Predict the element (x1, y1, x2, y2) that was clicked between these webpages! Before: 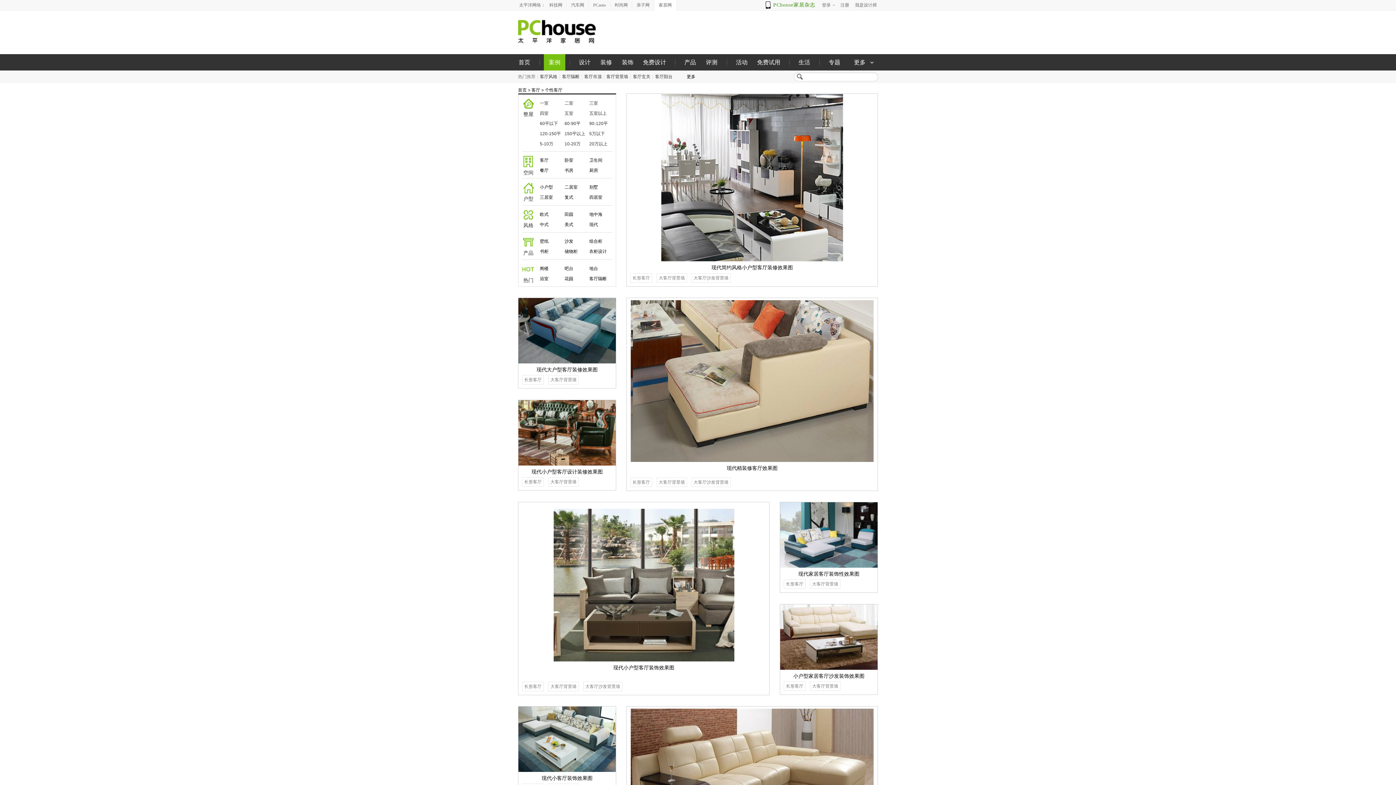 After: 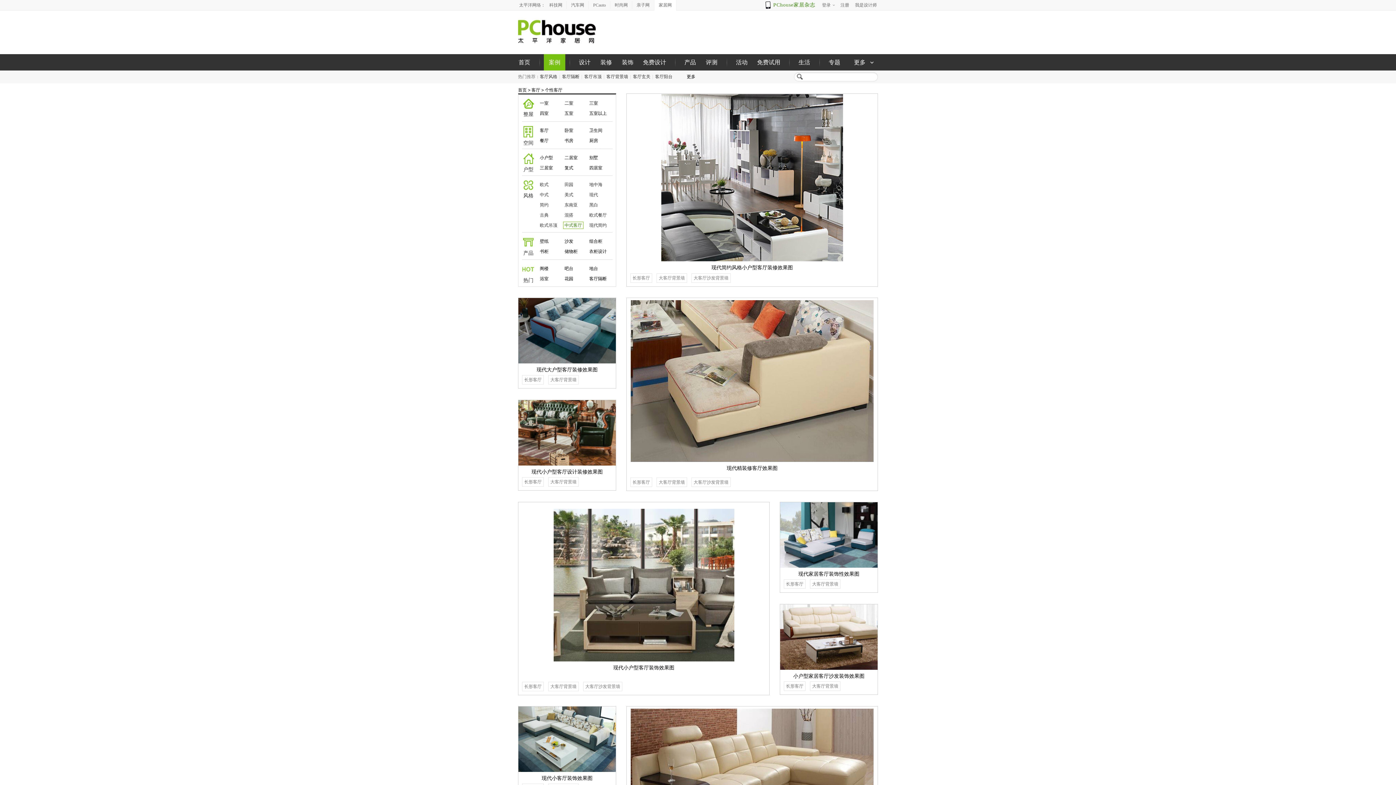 Action: bbox: (563, 221, 574, 228) label: 美式